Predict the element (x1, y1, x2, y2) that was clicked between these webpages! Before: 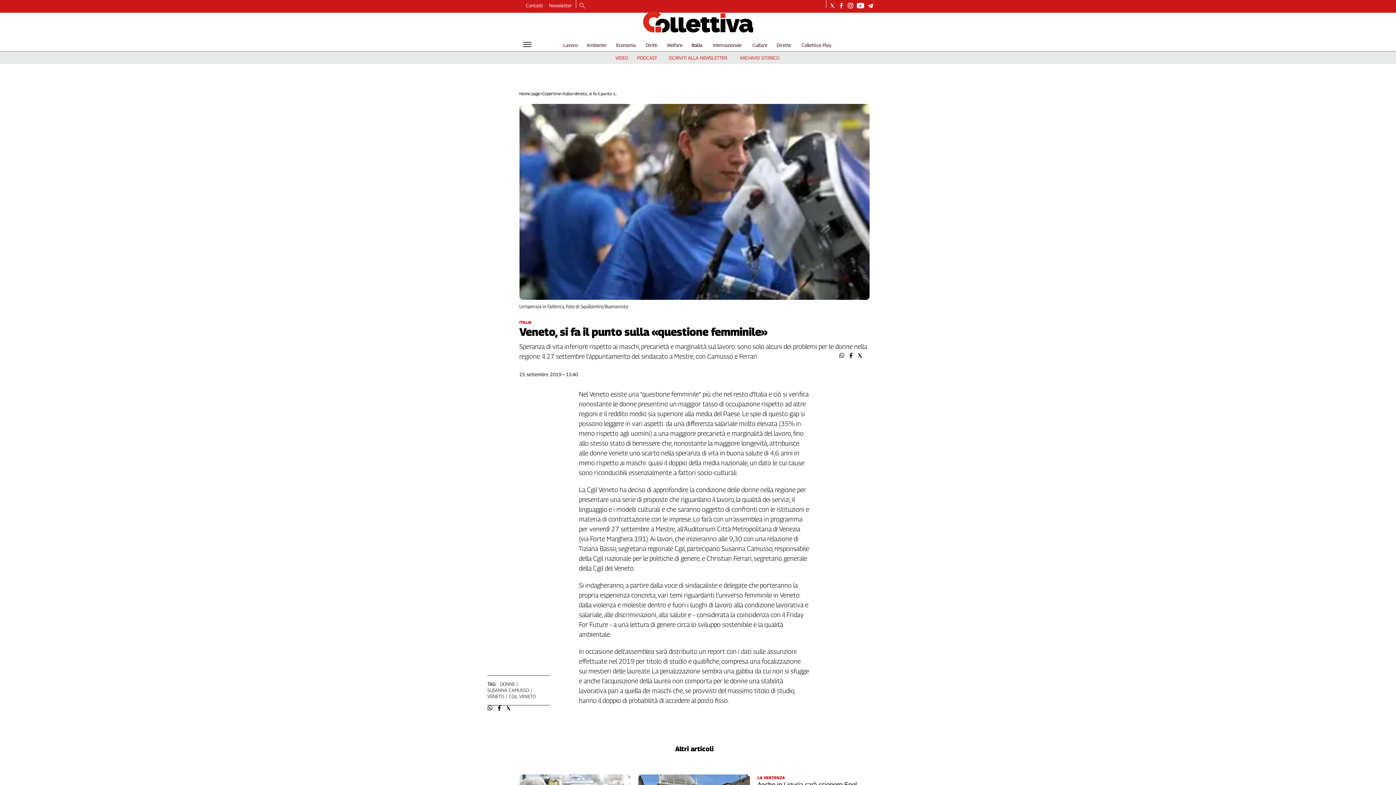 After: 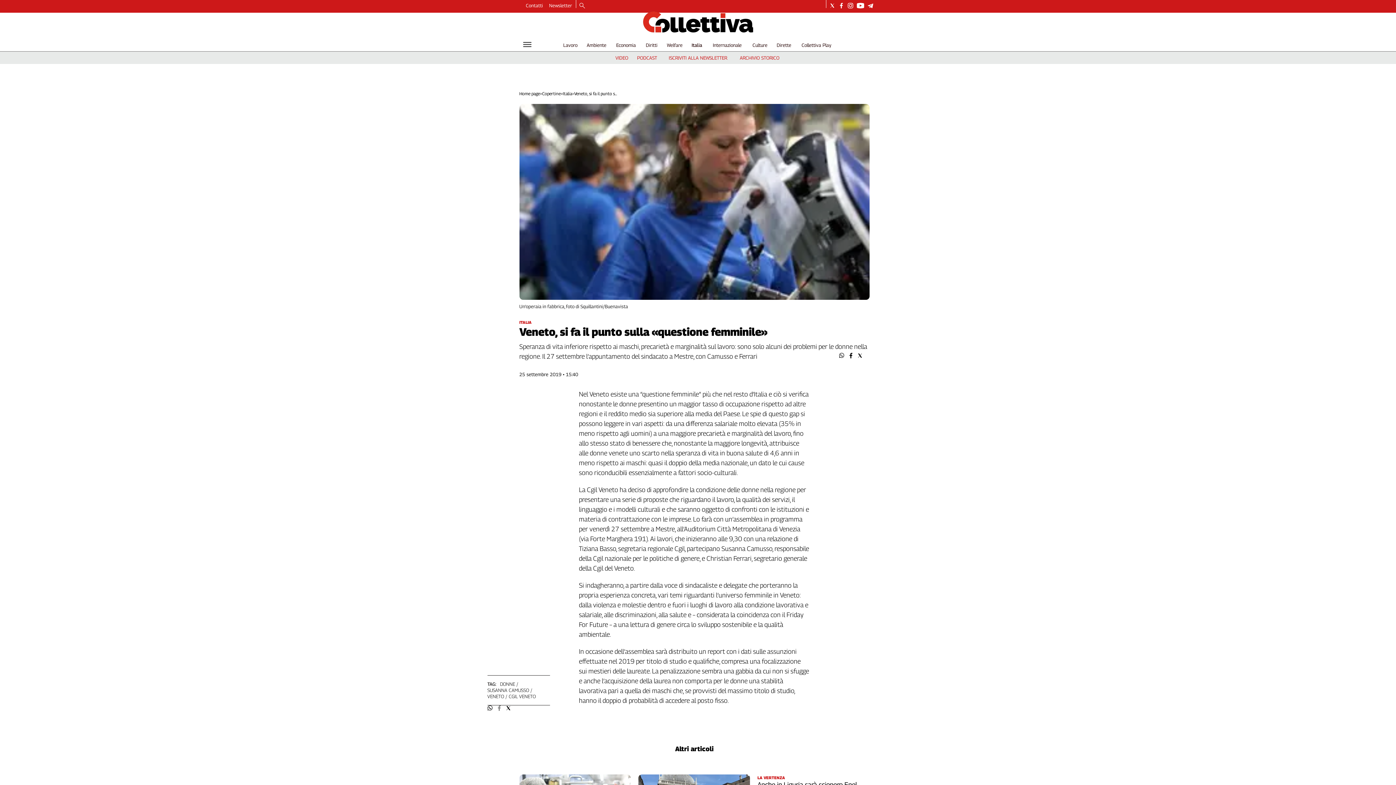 Action: bbox: (496, 705, 502, 711)